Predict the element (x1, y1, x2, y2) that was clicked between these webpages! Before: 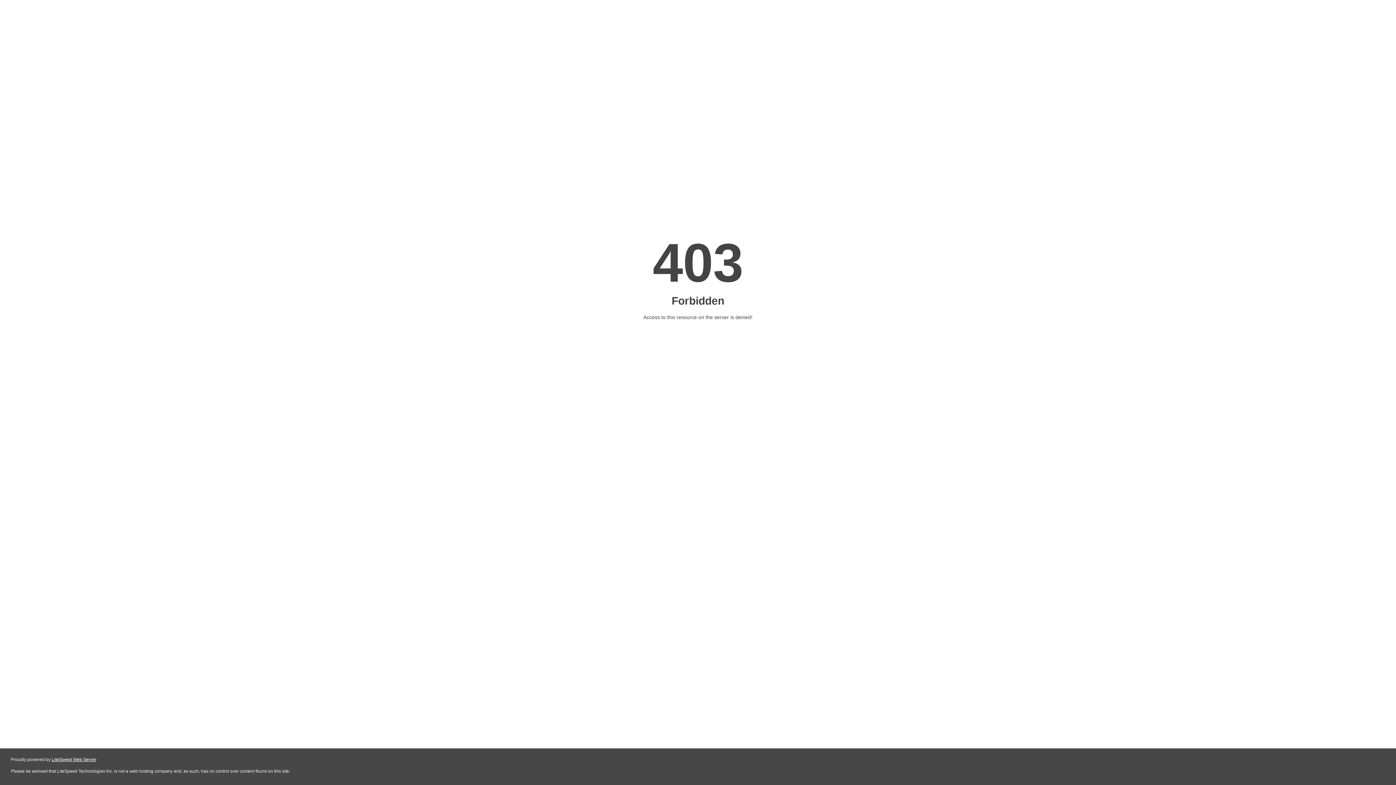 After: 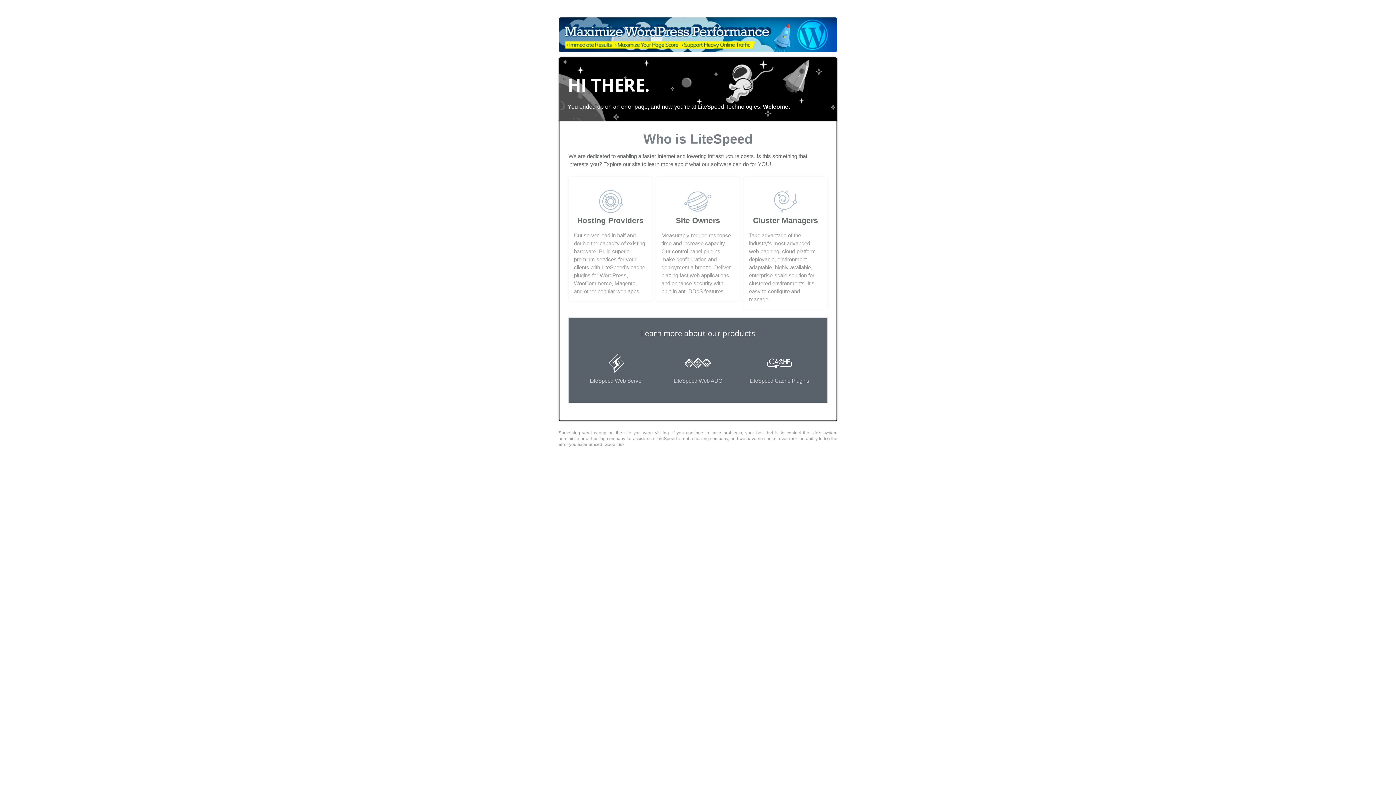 Action: label: LiteSpeed Web Server bbox: (51, 757, 96, 762)